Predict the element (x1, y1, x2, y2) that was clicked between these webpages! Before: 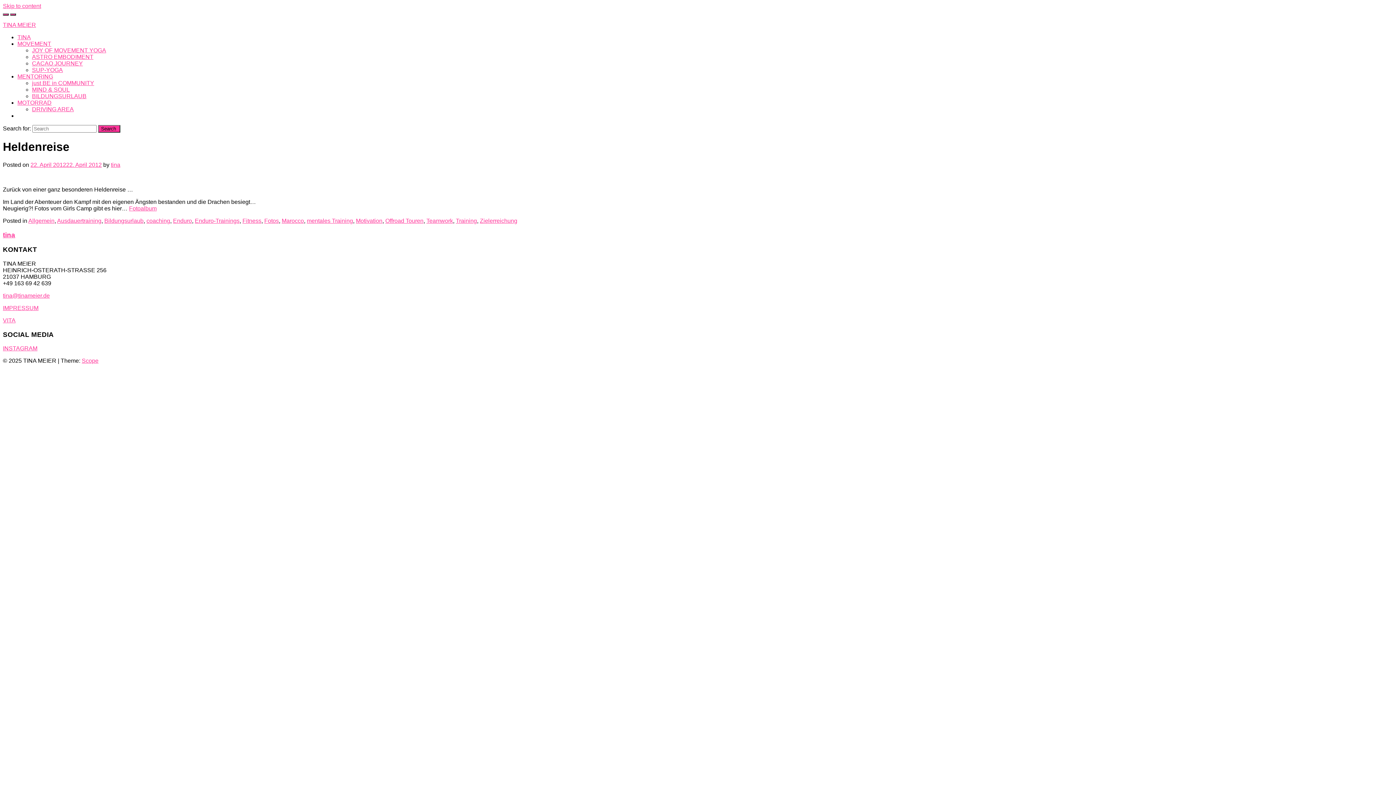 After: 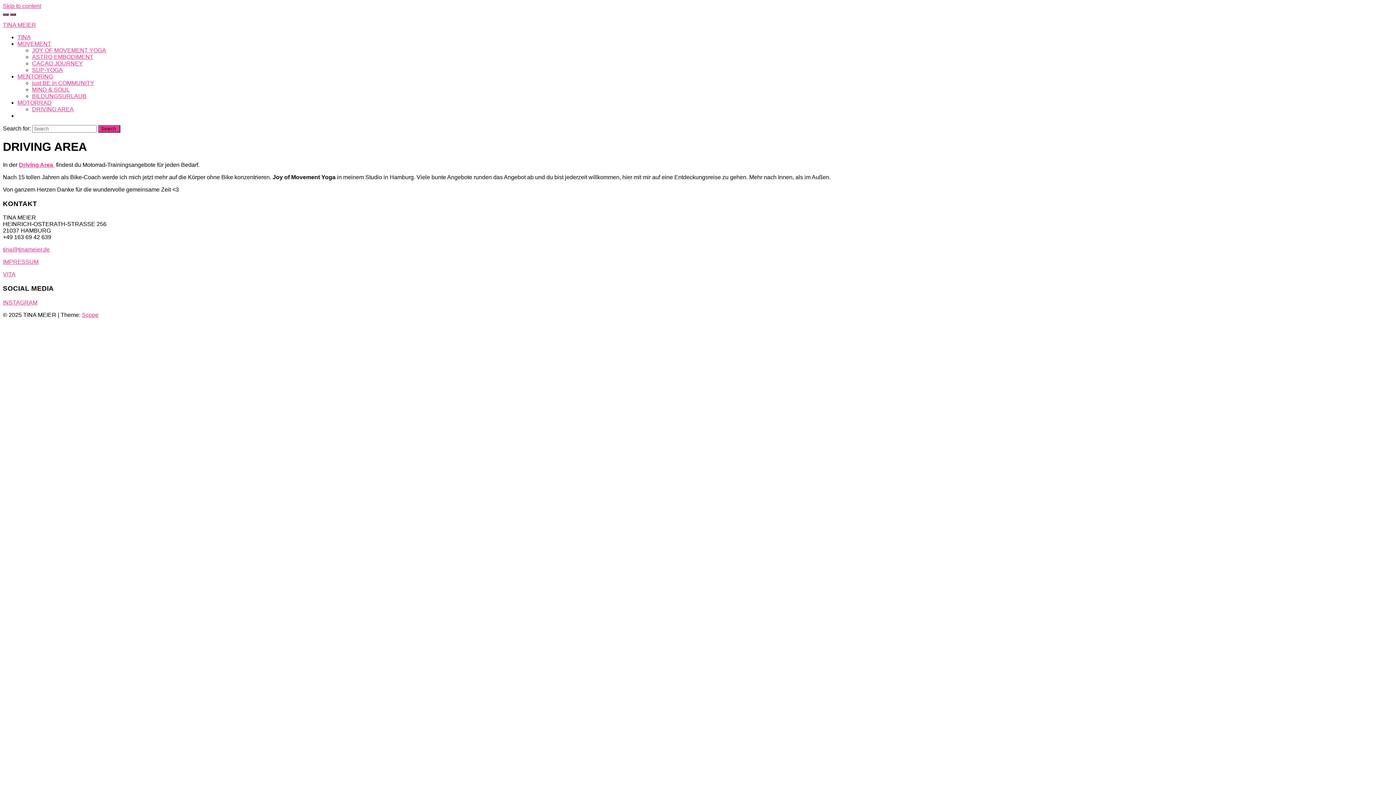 Action: bbox: (32, 106, 73, 112) label: DRIVING AREA